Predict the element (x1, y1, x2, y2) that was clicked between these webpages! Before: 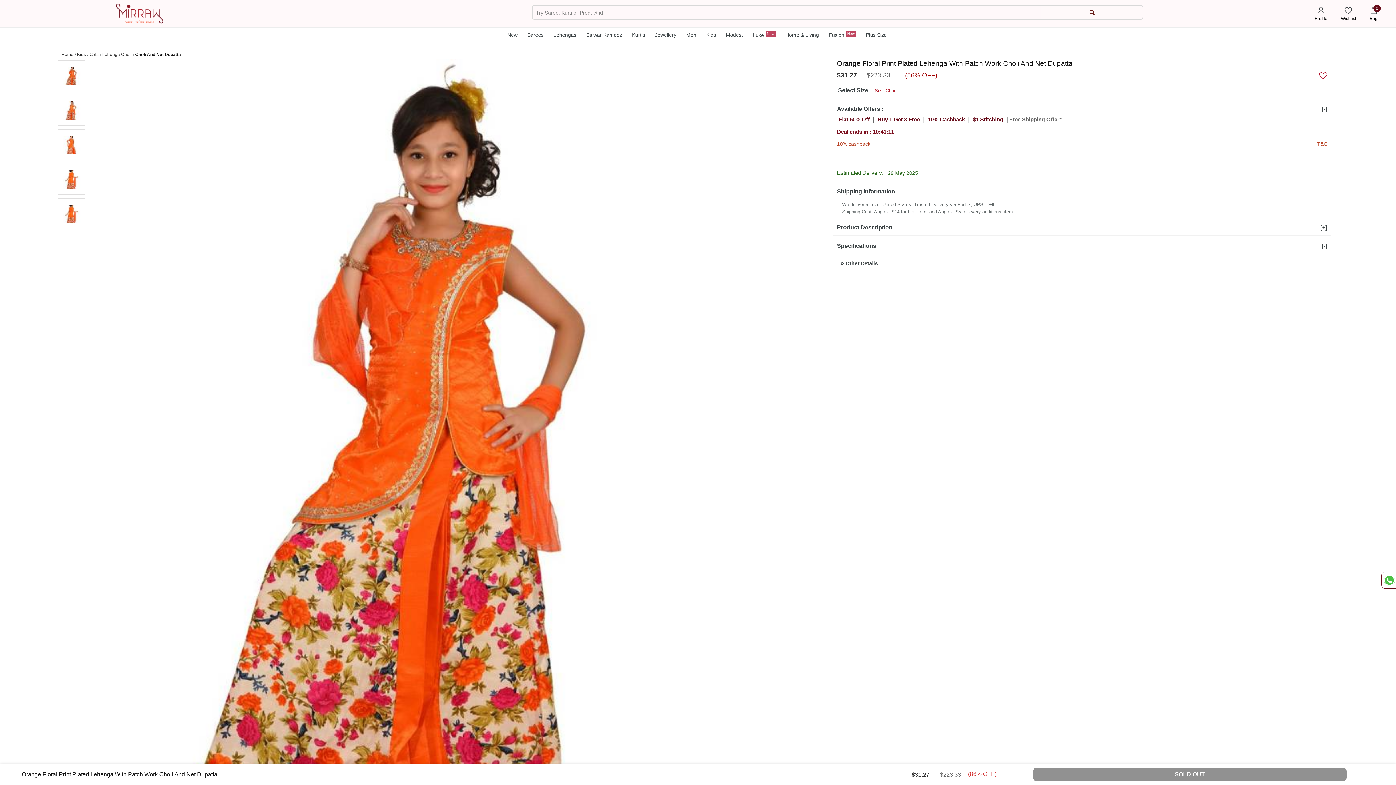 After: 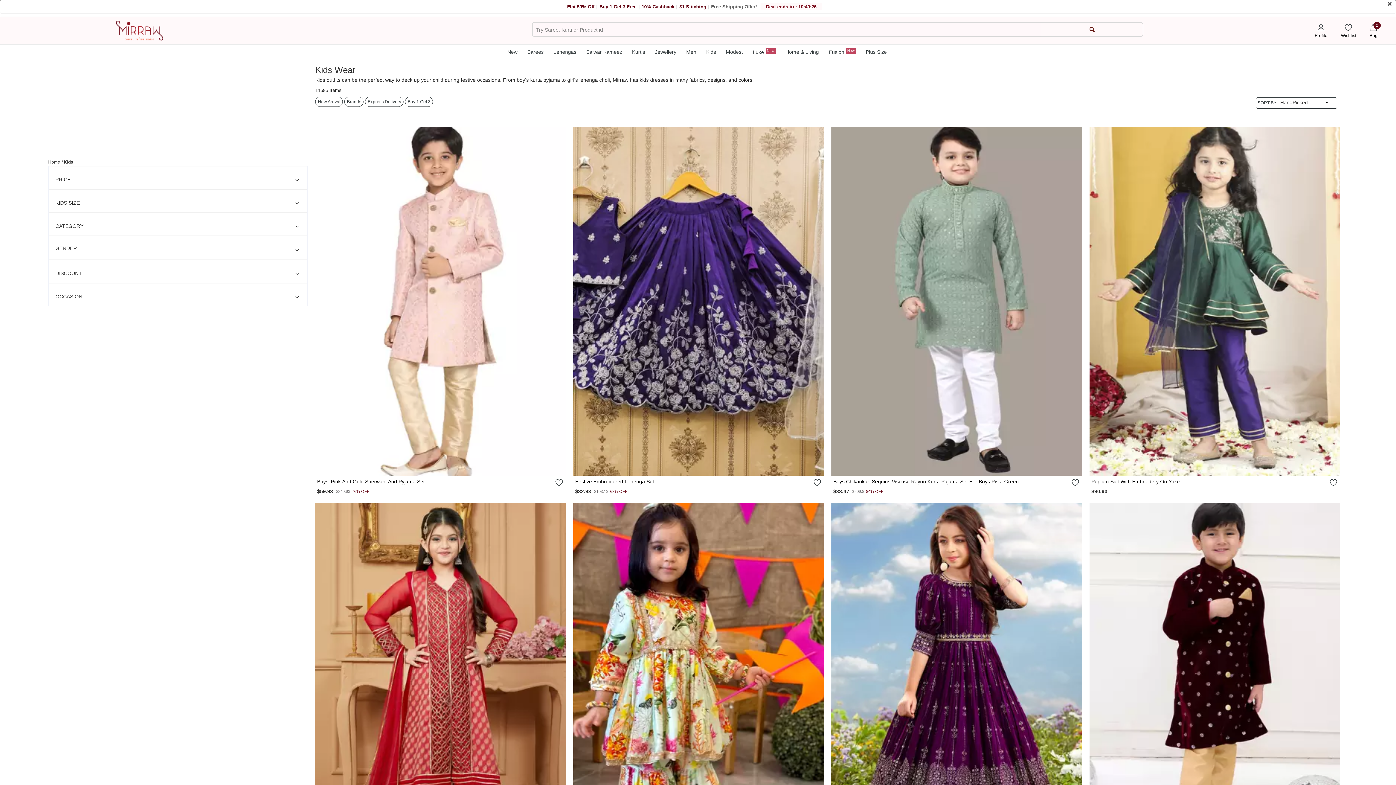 Action: bbox: (77, 52, 85, 57) label: Breadcrumb url